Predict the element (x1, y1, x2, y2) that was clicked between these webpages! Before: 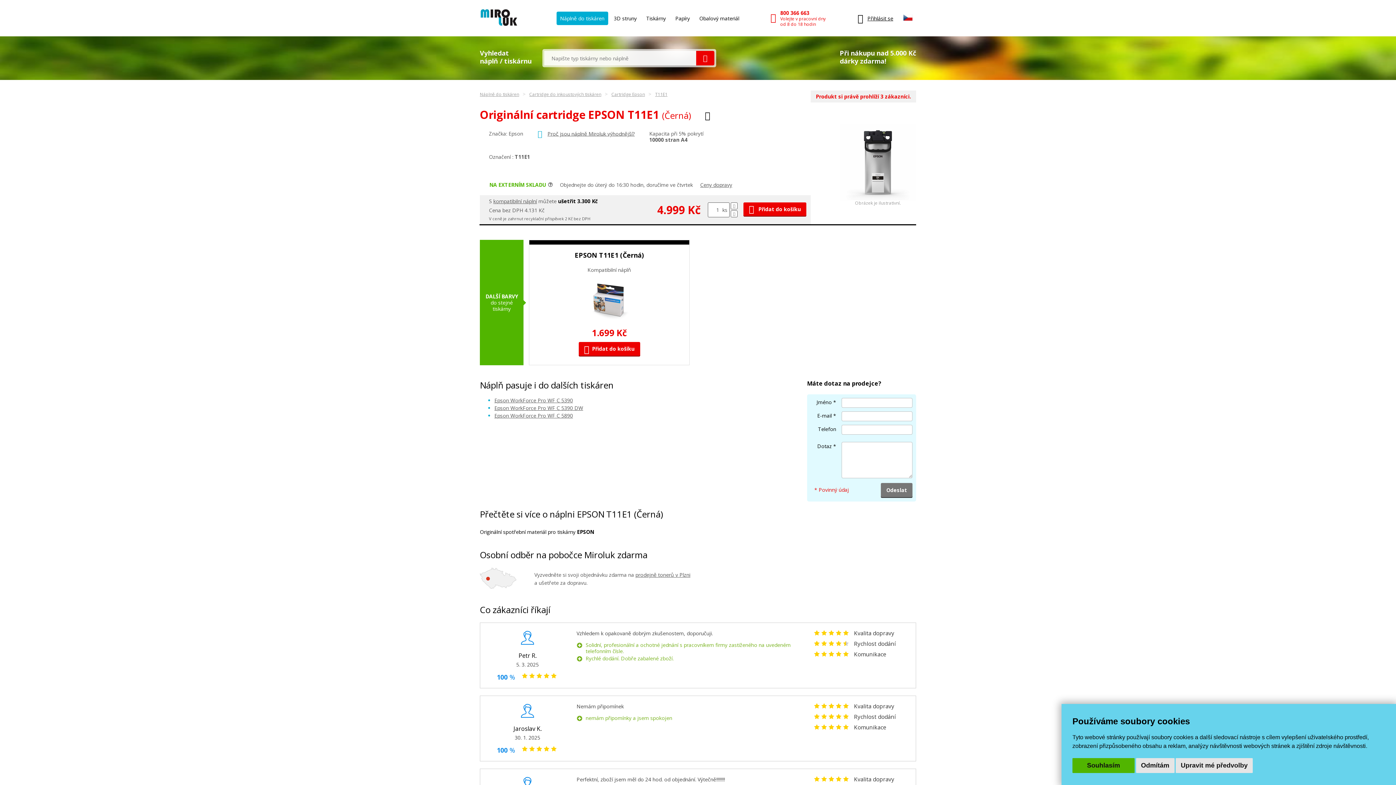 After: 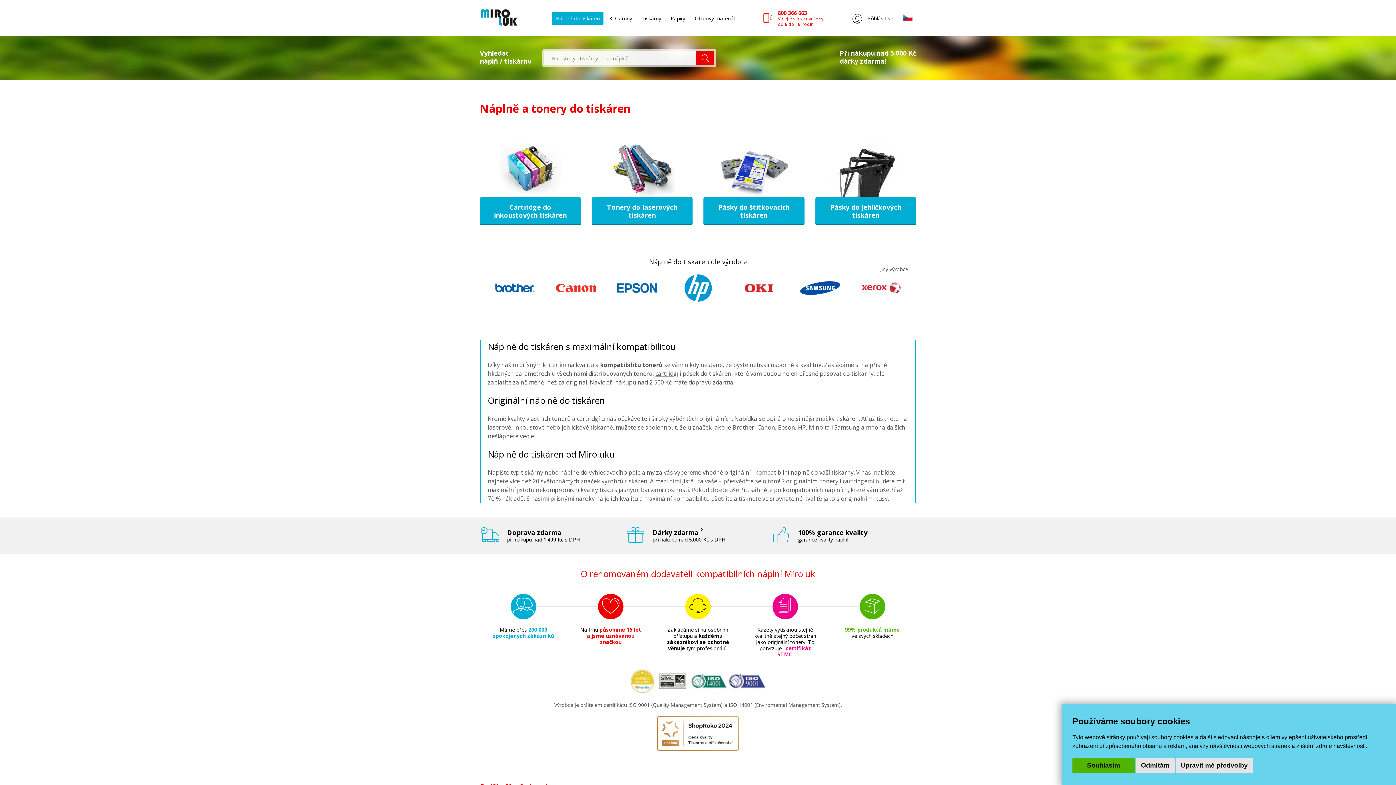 Action: bbox: (480, 87, 522, 101) label: Náplně do tiskáren